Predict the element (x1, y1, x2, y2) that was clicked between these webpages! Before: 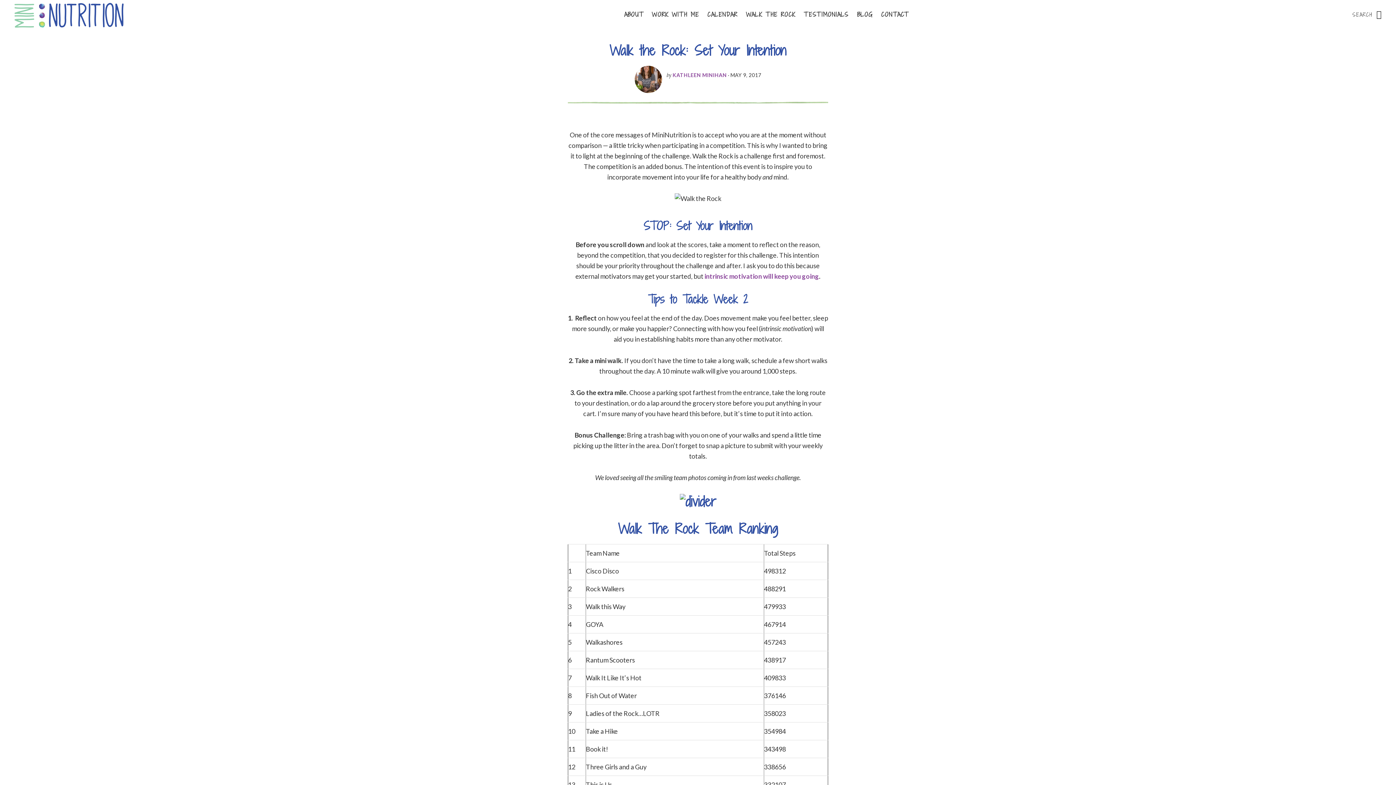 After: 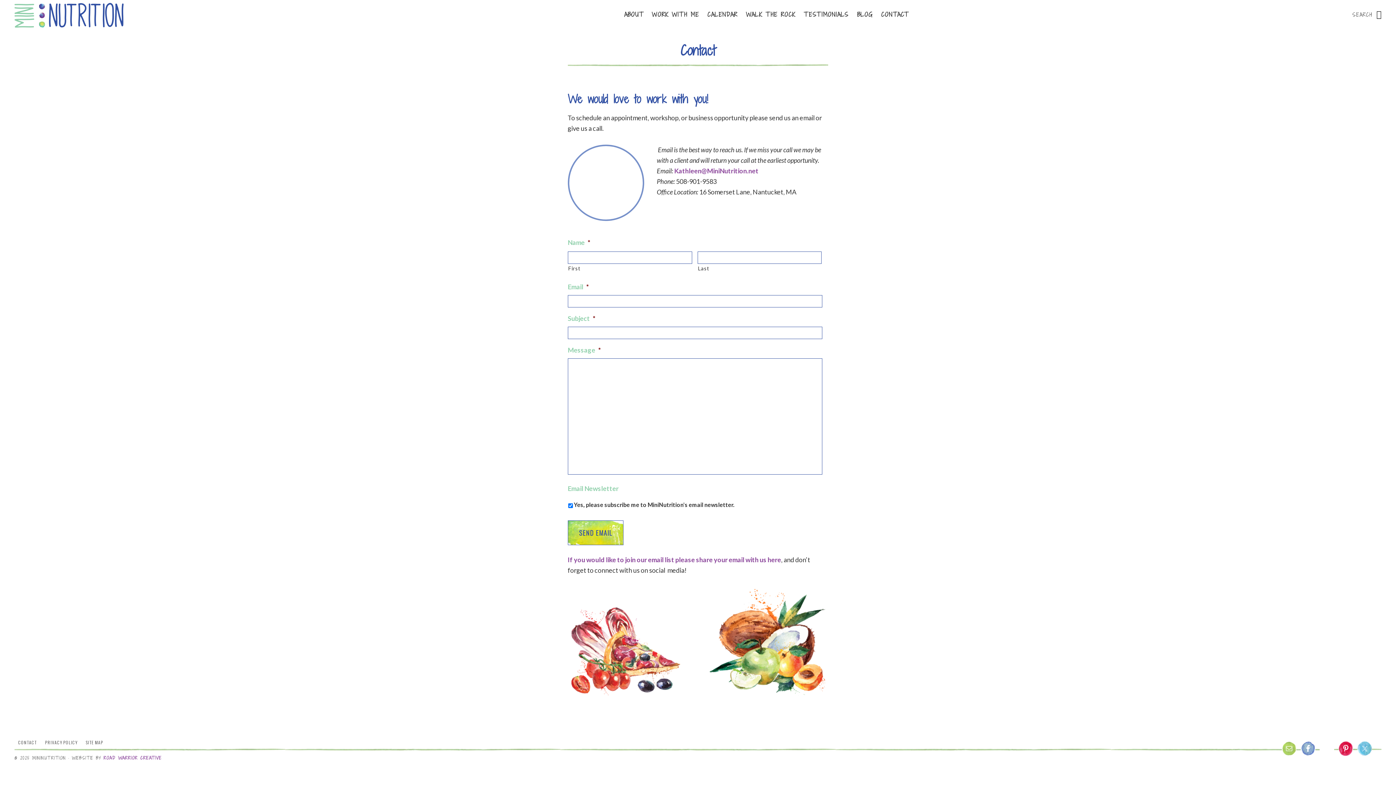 Action: bbox: (877, 8, 912, 21) label: CONTACT